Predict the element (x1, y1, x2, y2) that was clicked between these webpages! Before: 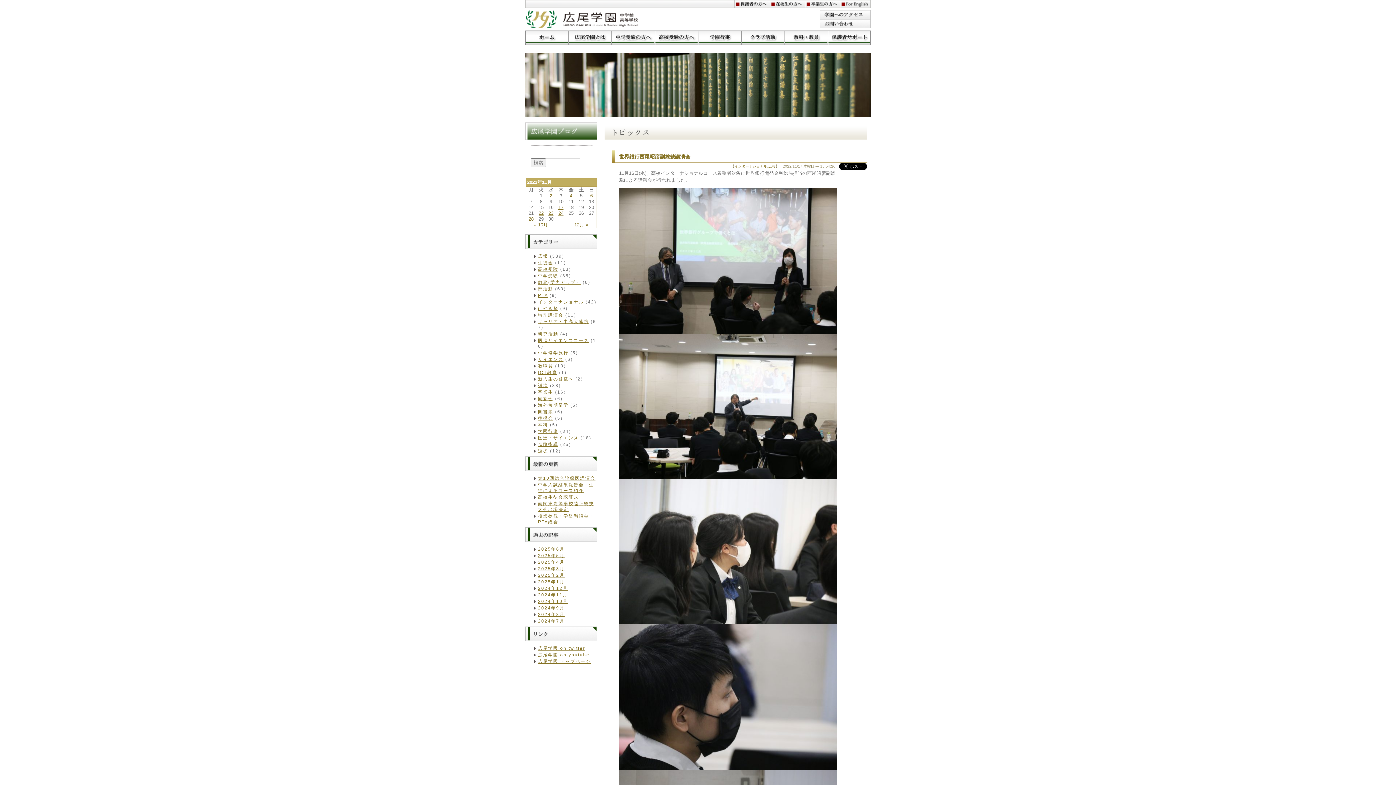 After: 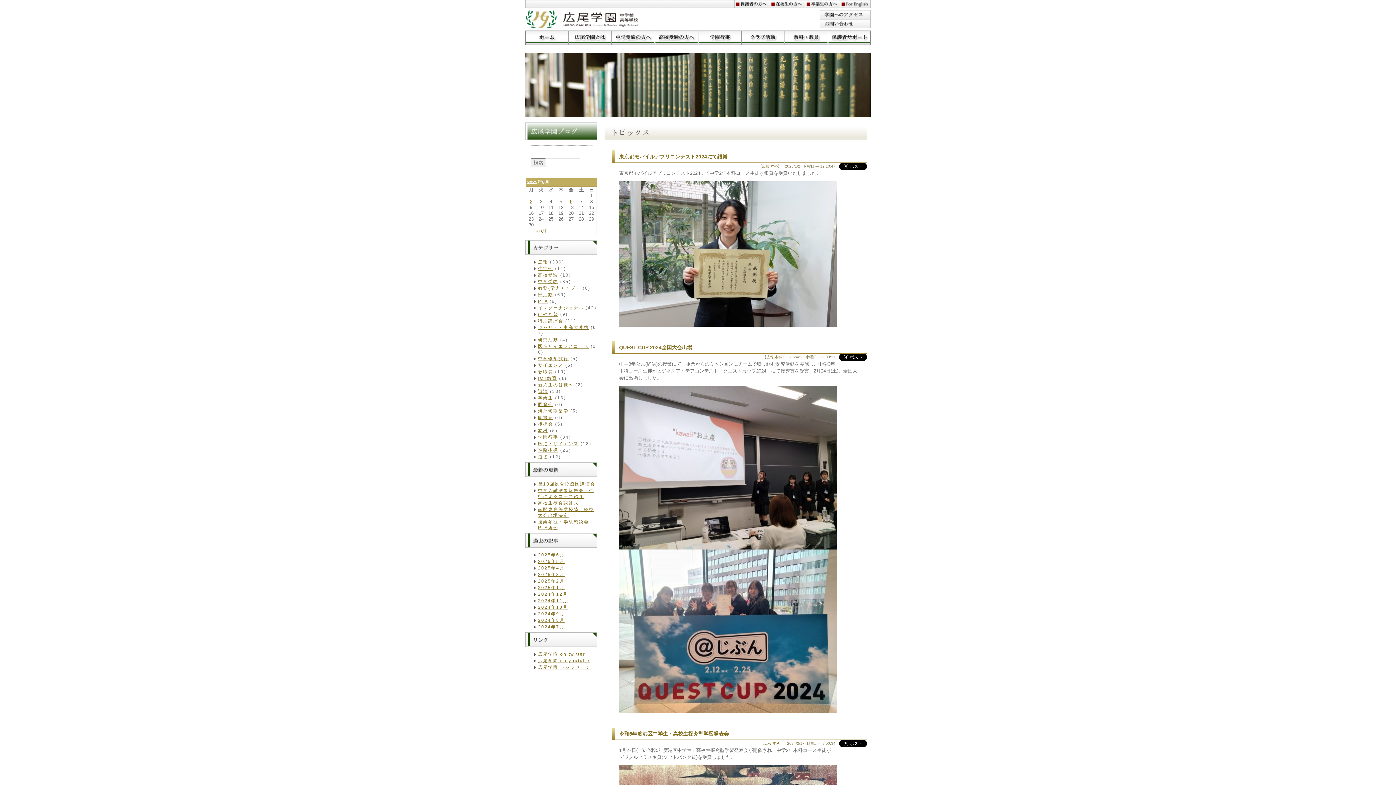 Action: label: 本科 bbox: (538, 422, 548, 427)